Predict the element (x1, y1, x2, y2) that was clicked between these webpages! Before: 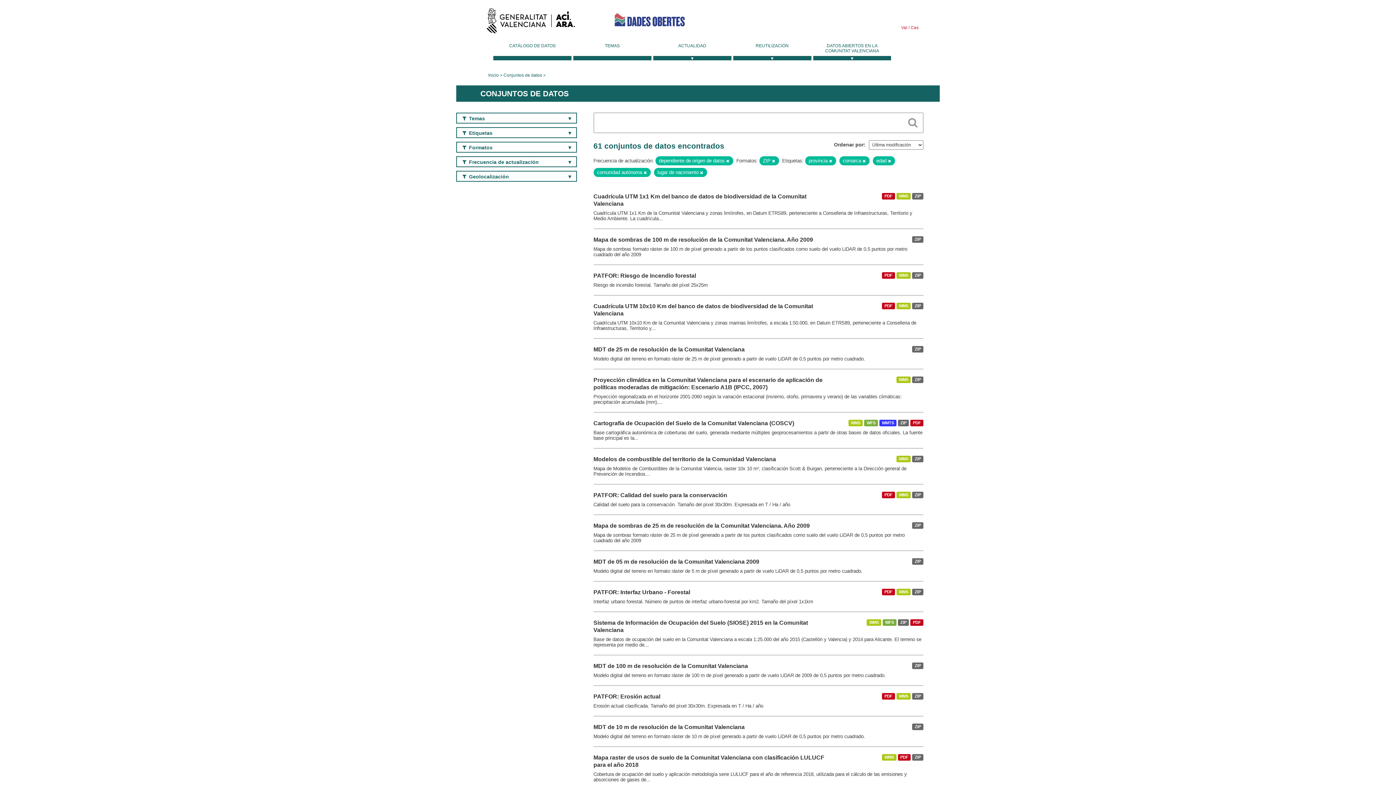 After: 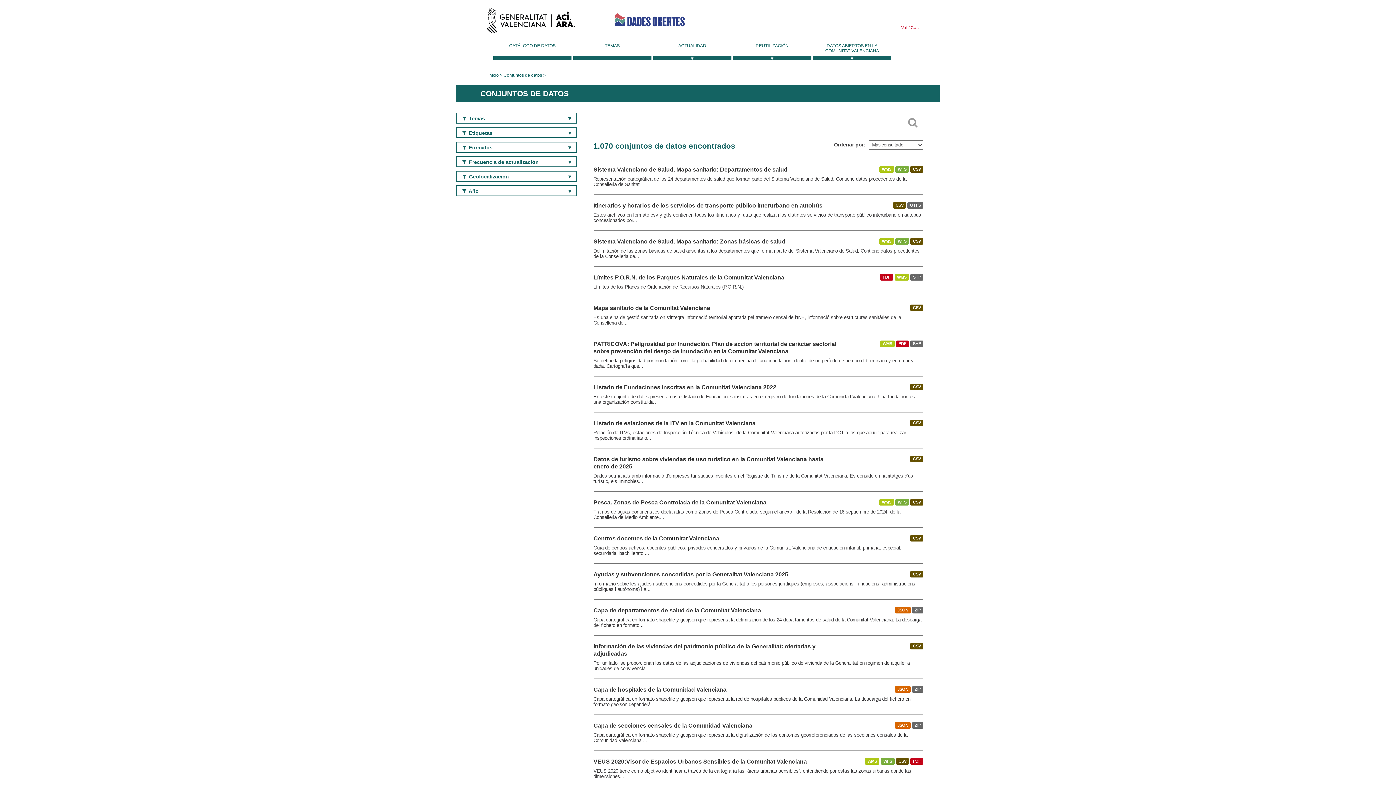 Action: bbox: (493, 43, 571, 60) label: CATÁLOGO DE DATOS